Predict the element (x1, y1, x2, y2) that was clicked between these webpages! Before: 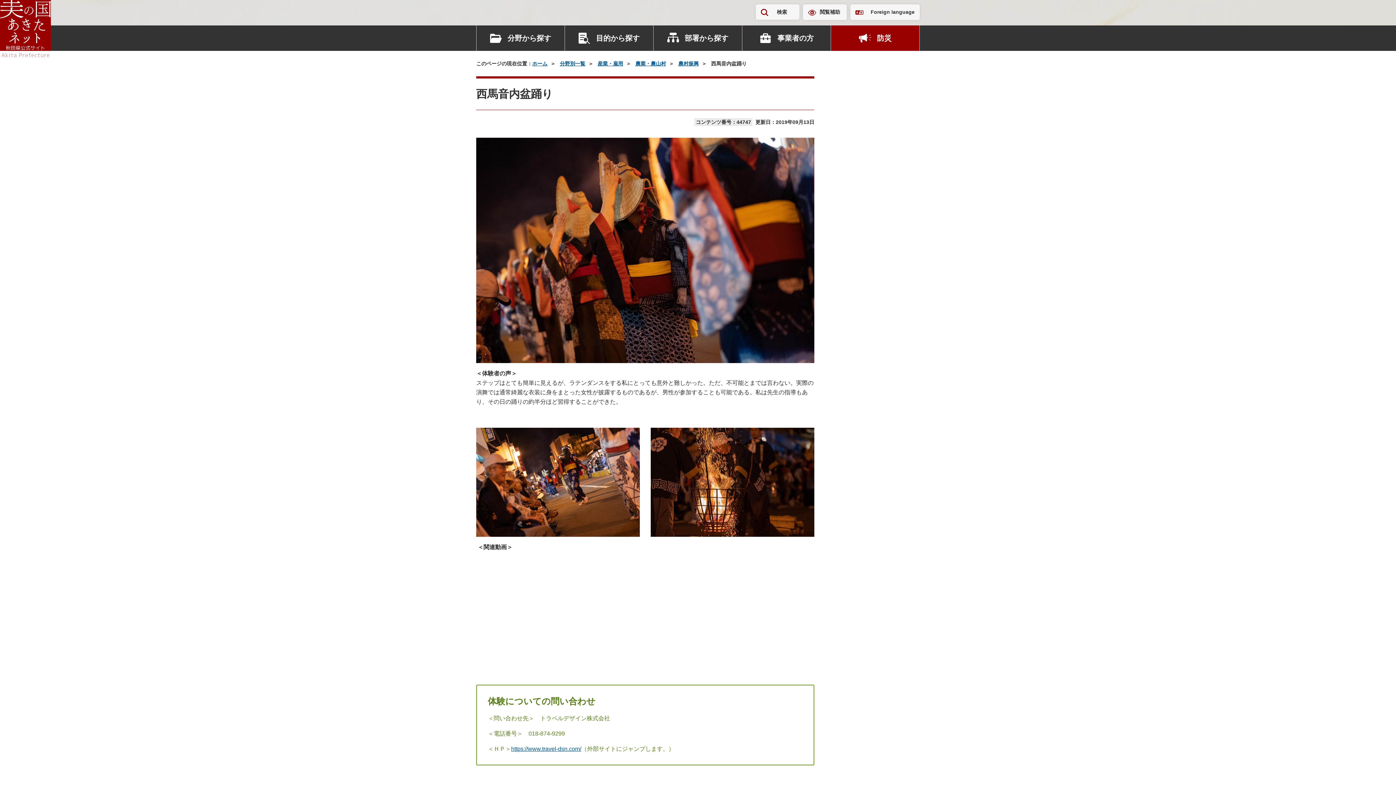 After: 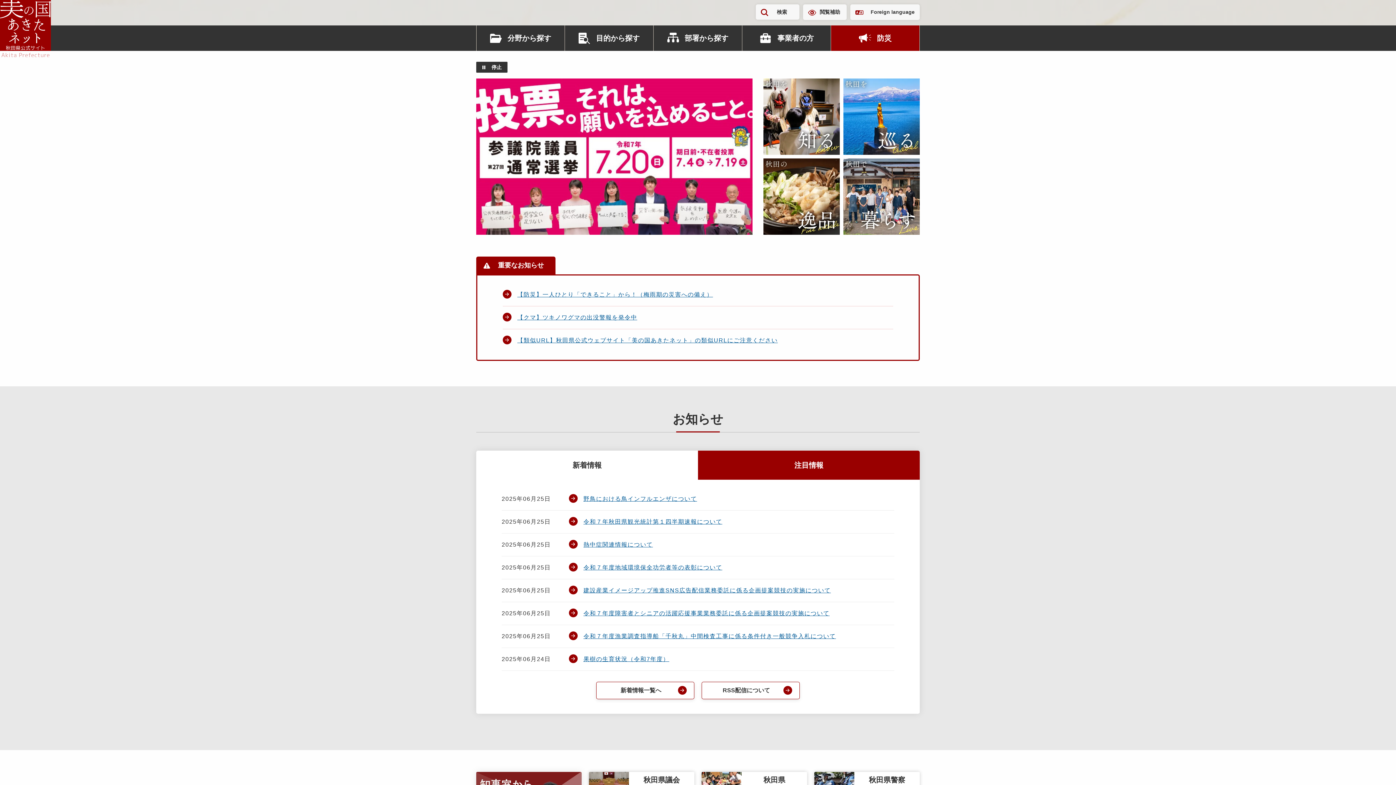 Action: bbox: (532, 60, 547, 66) label: ホーム